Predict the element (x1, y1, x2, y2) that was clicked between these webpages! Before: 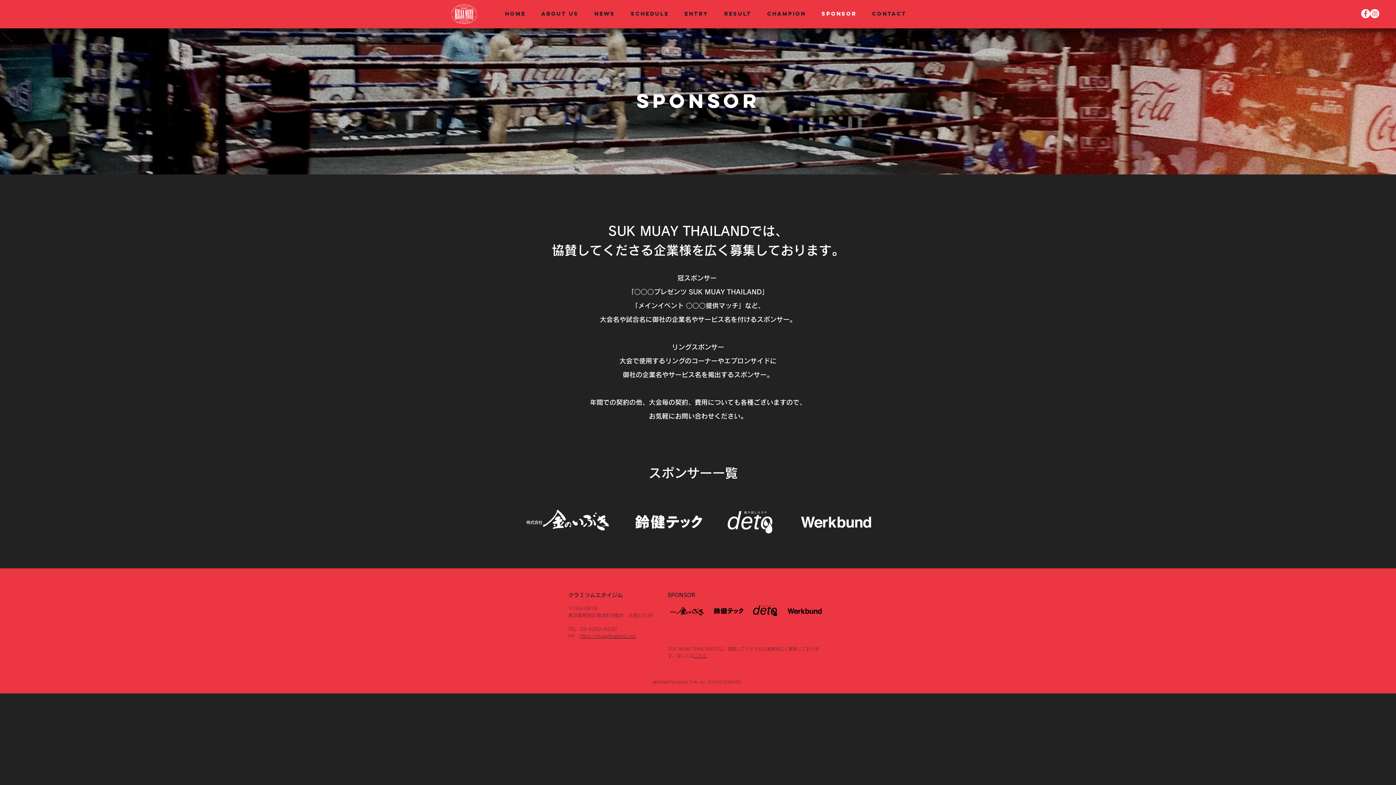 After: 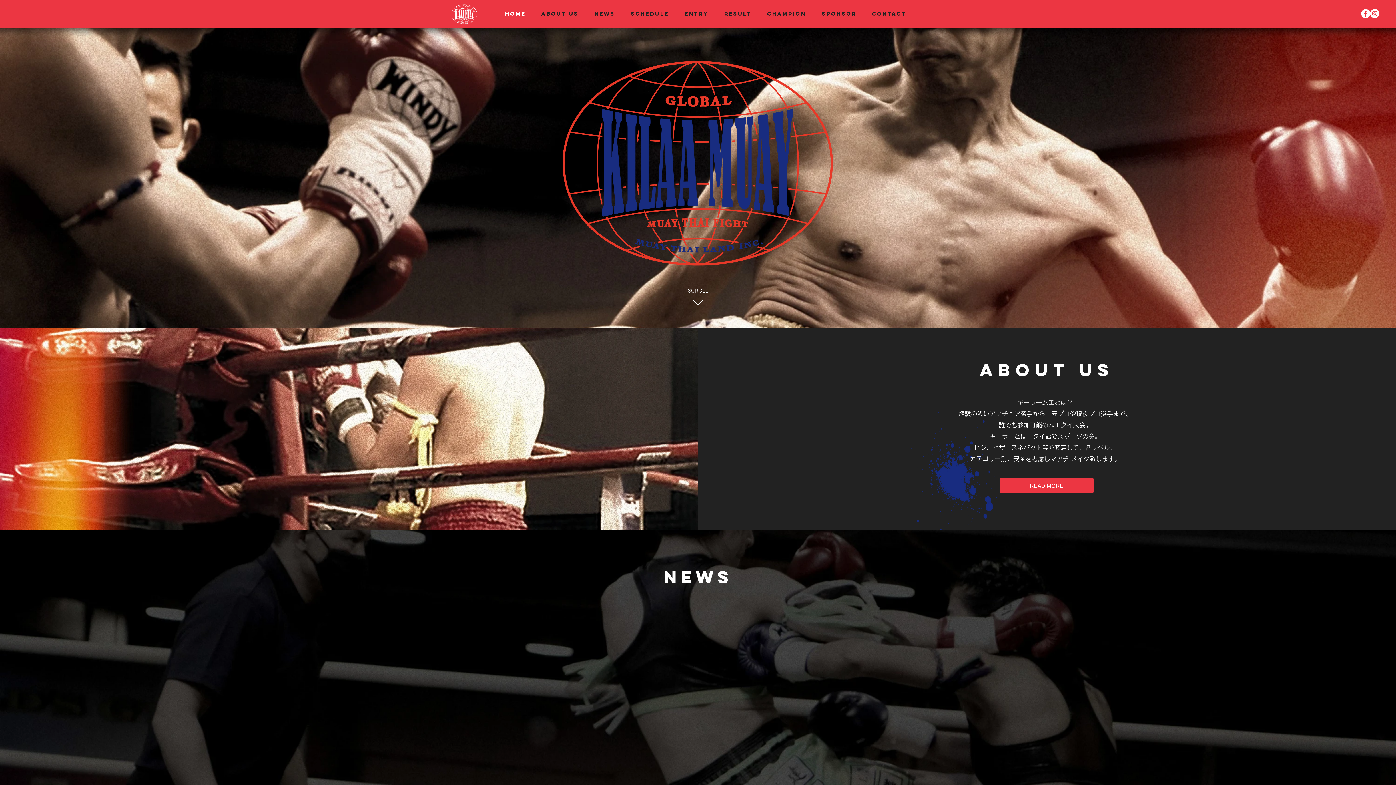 Action: label: CONTACT bbox: (864, 7, 914, 20)